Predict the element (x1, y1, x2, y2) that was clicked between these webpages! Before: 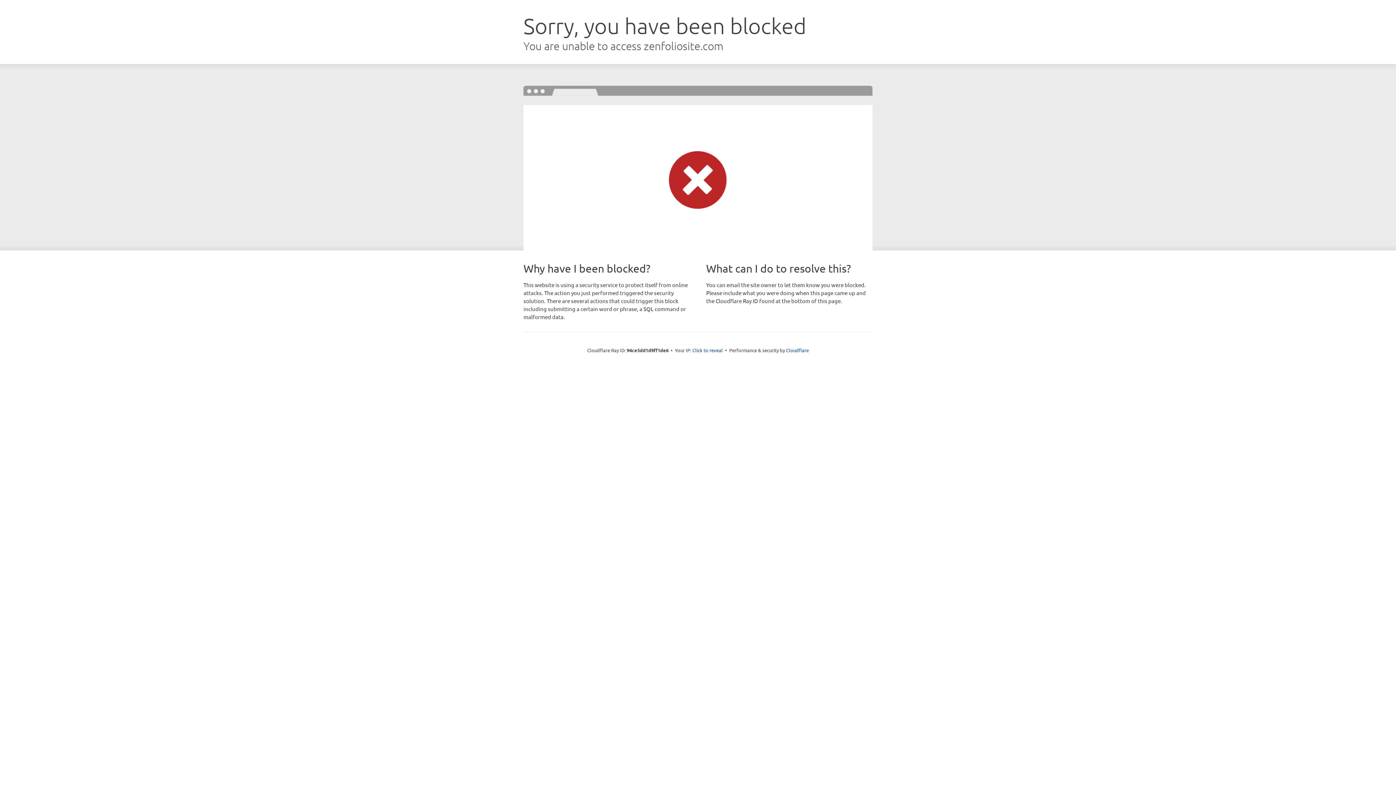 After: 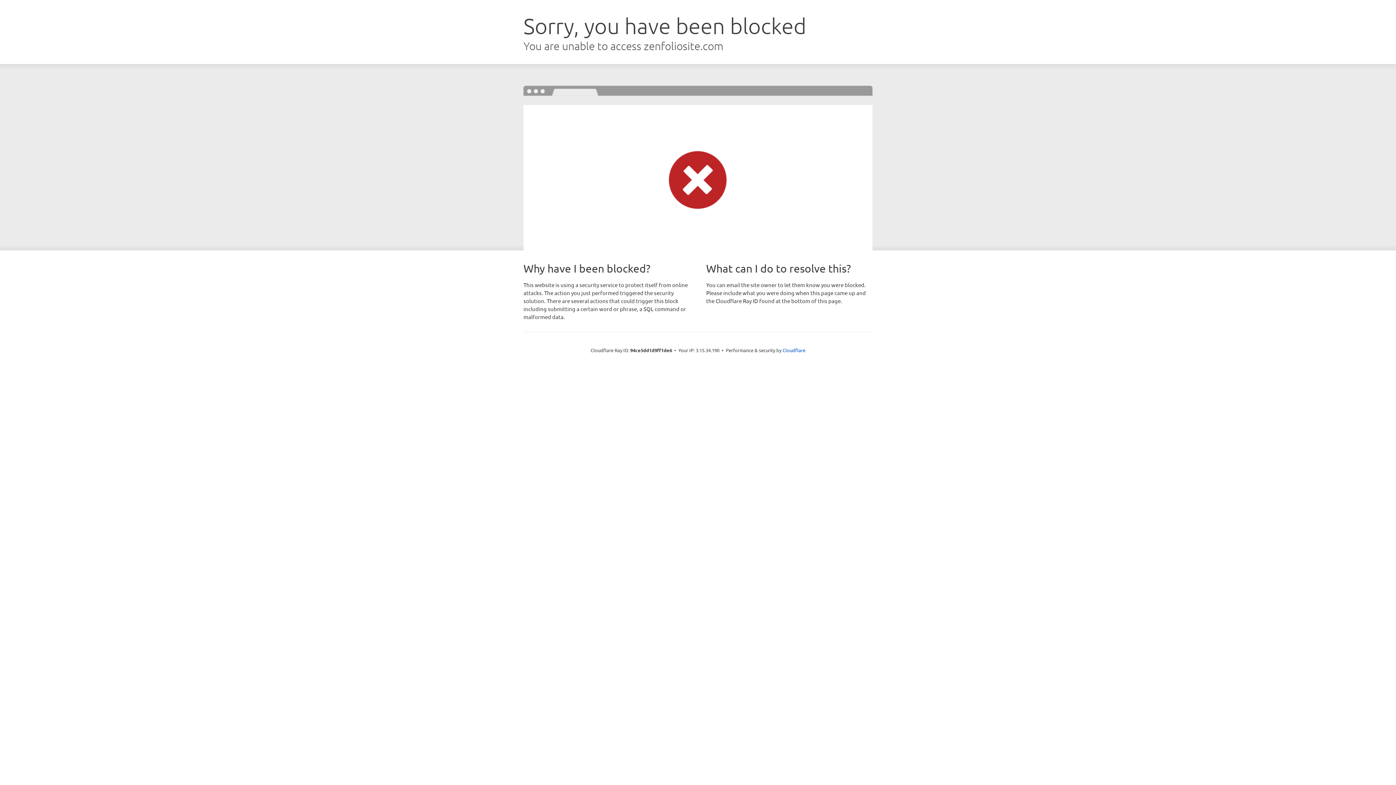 Action: label: Click to reveal bbox: (692, 346, 723, 353)